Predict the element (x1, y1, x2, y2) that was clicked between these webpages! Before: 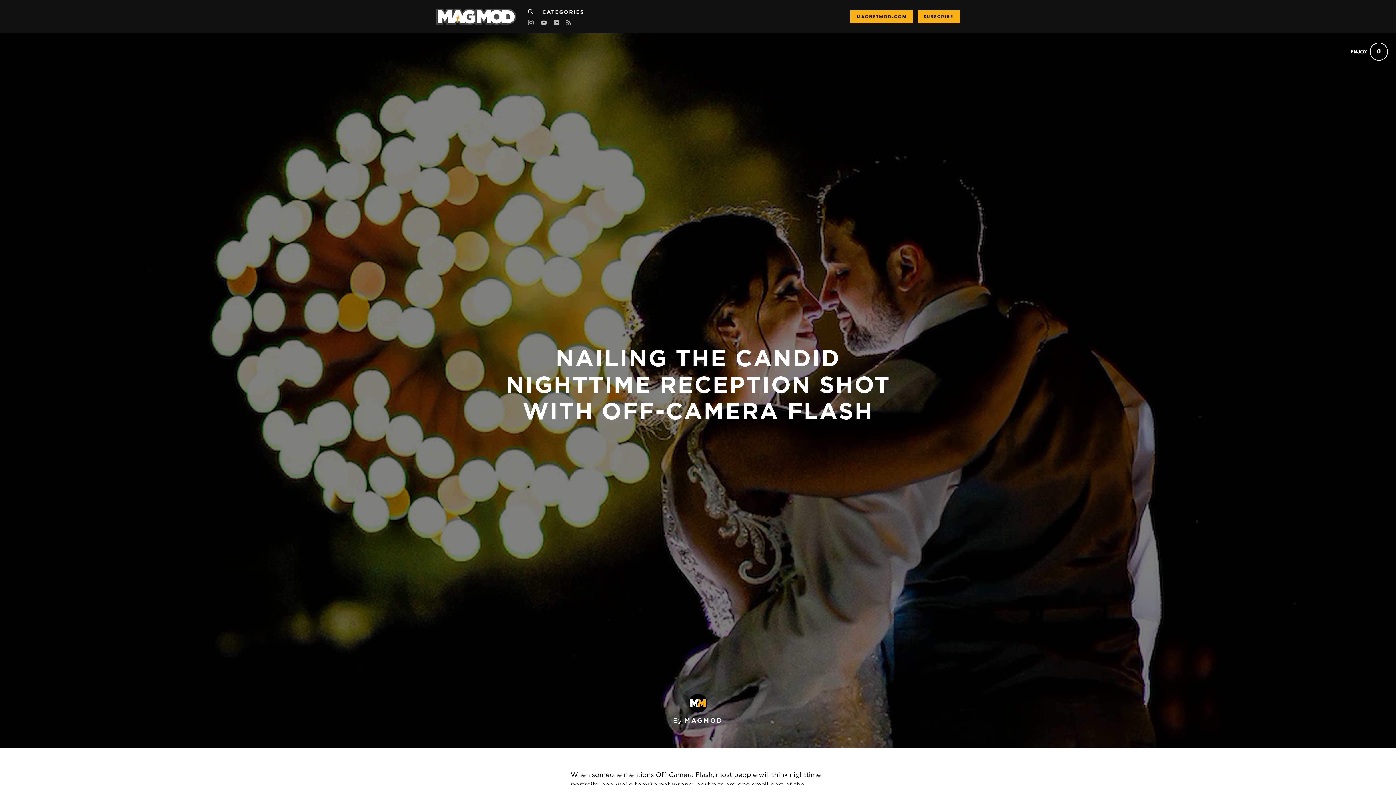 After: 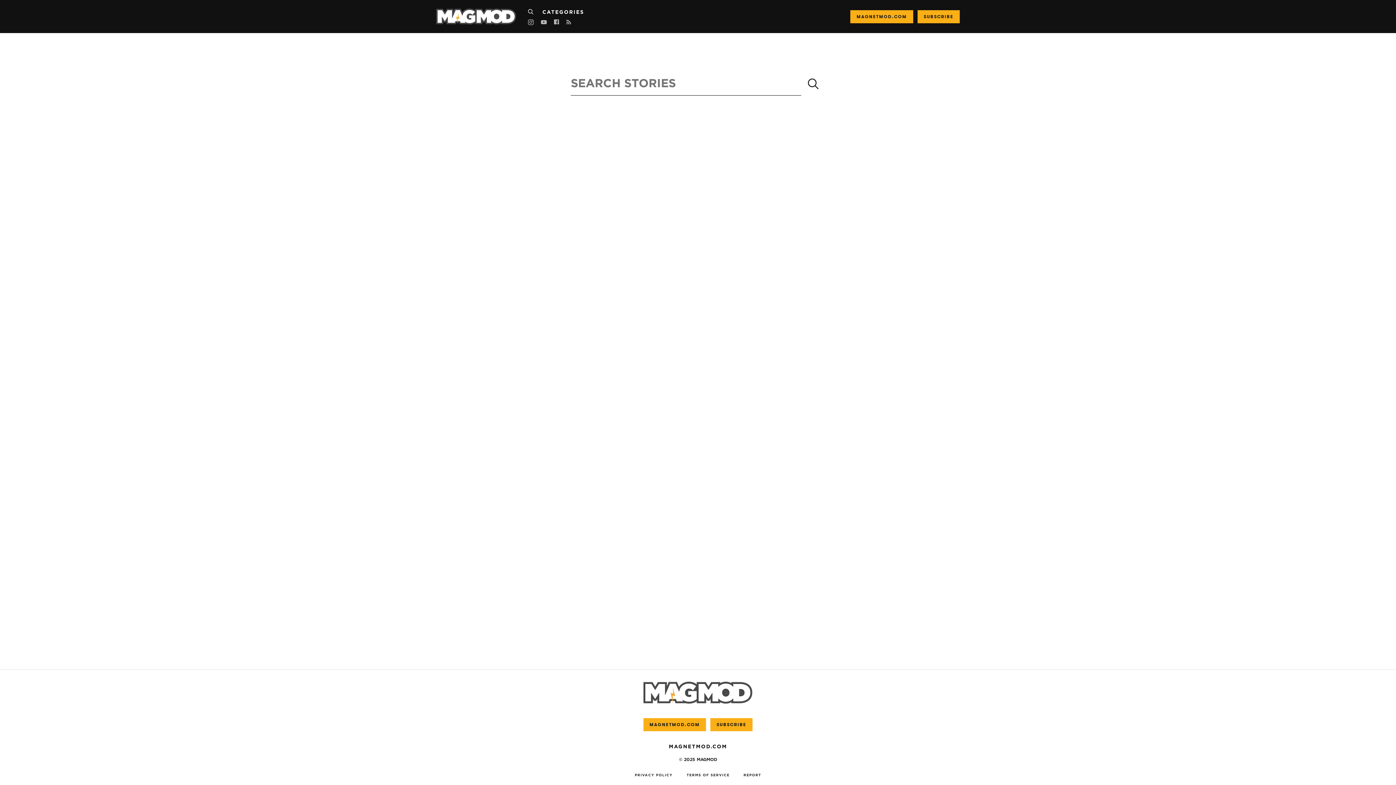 Action: bbox: (528, 8, 536, 14)